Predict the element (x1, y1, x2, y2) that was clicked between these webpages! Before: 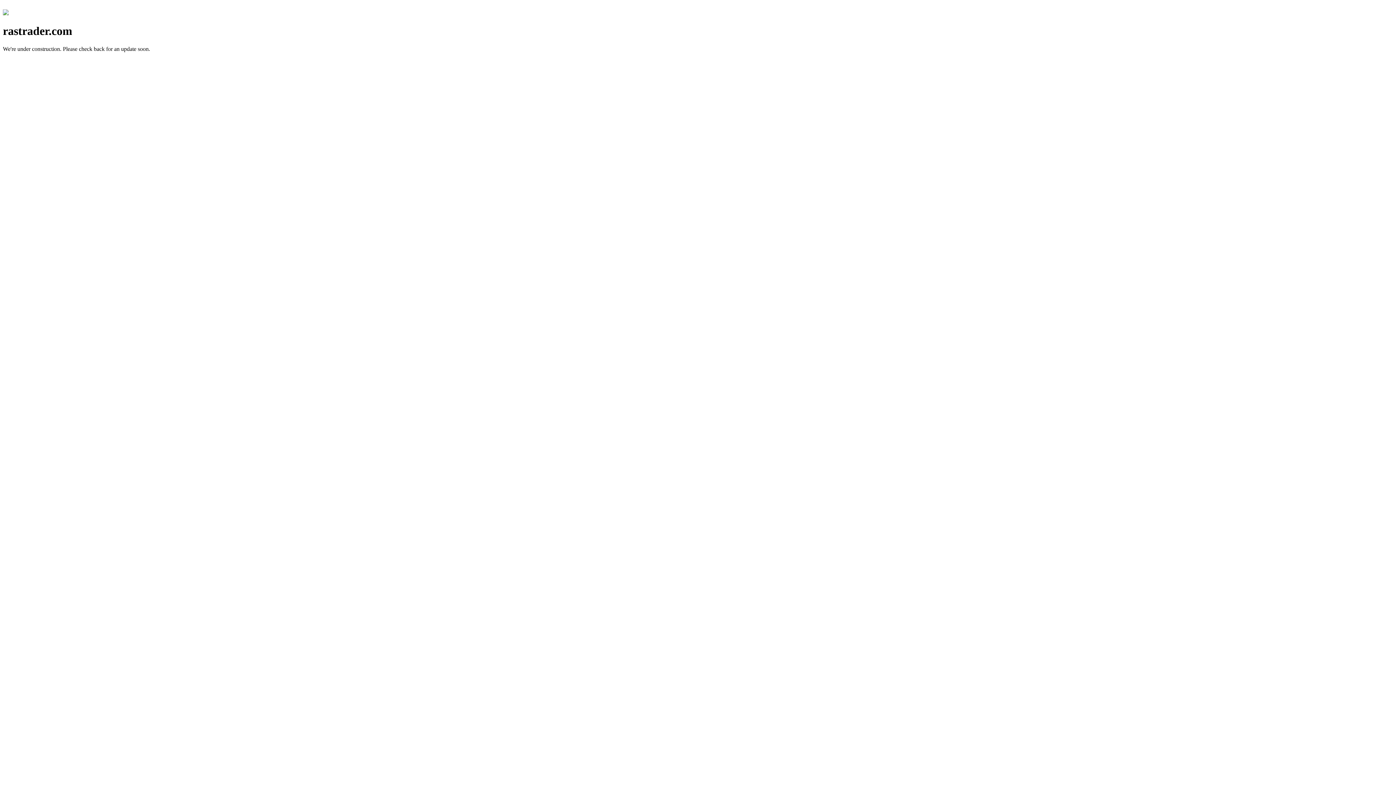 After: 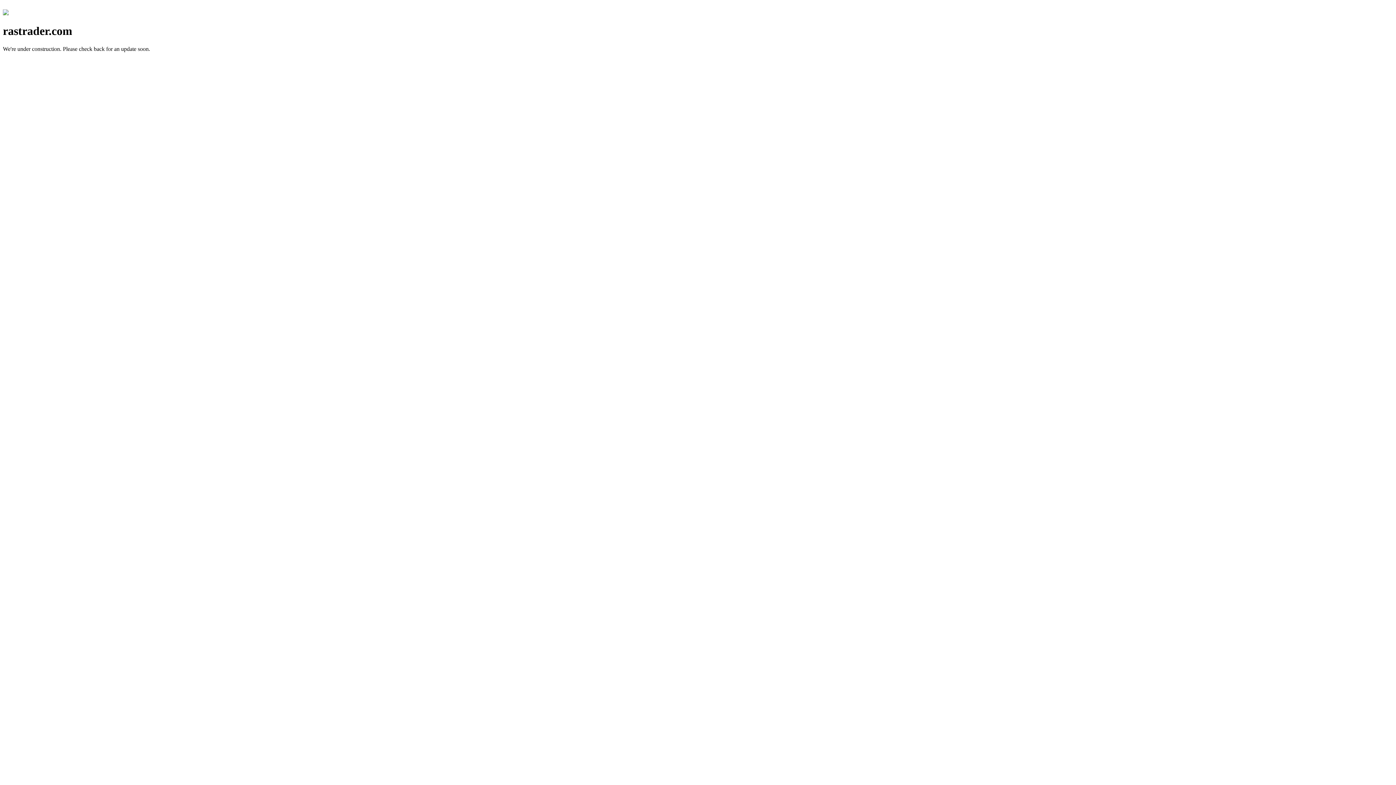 Action: bbox: (2, 10, 8, 16)